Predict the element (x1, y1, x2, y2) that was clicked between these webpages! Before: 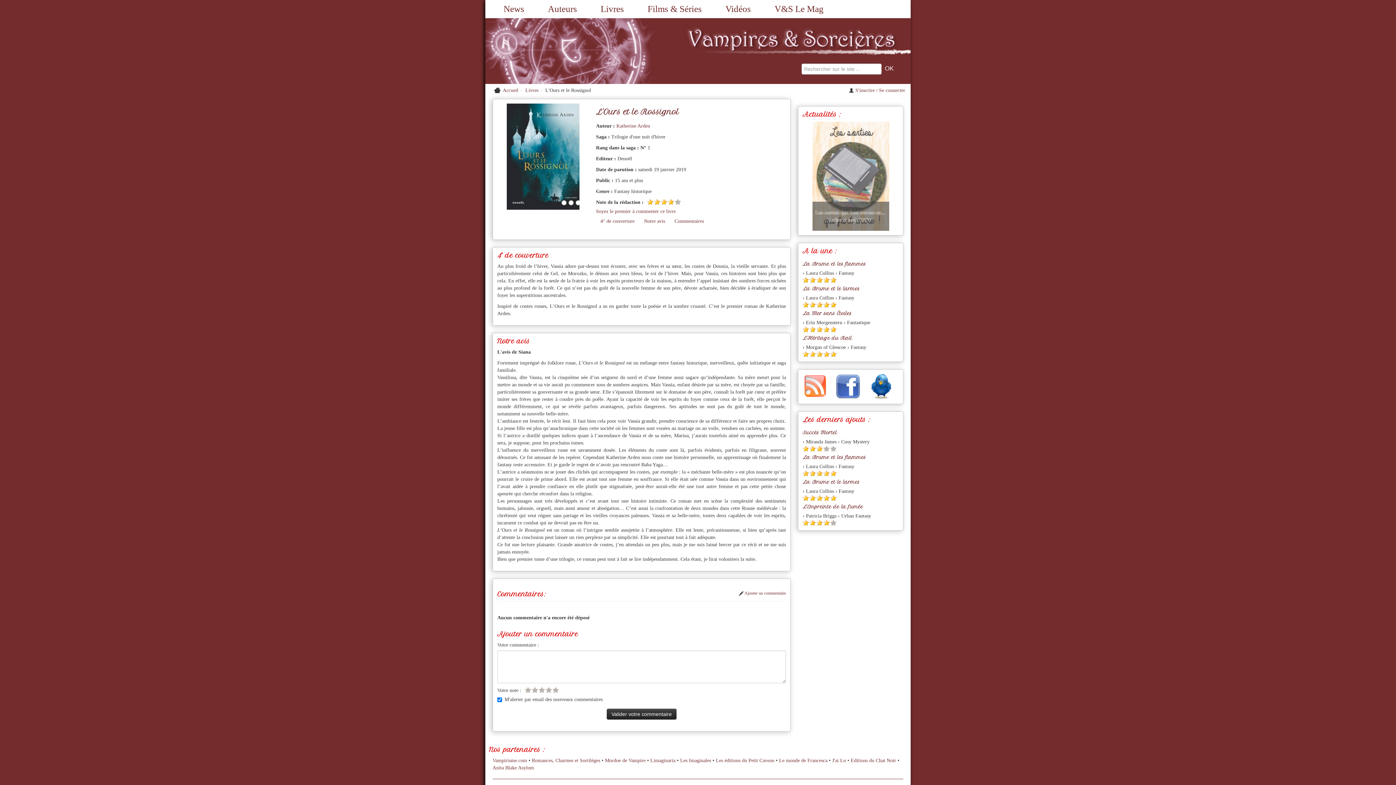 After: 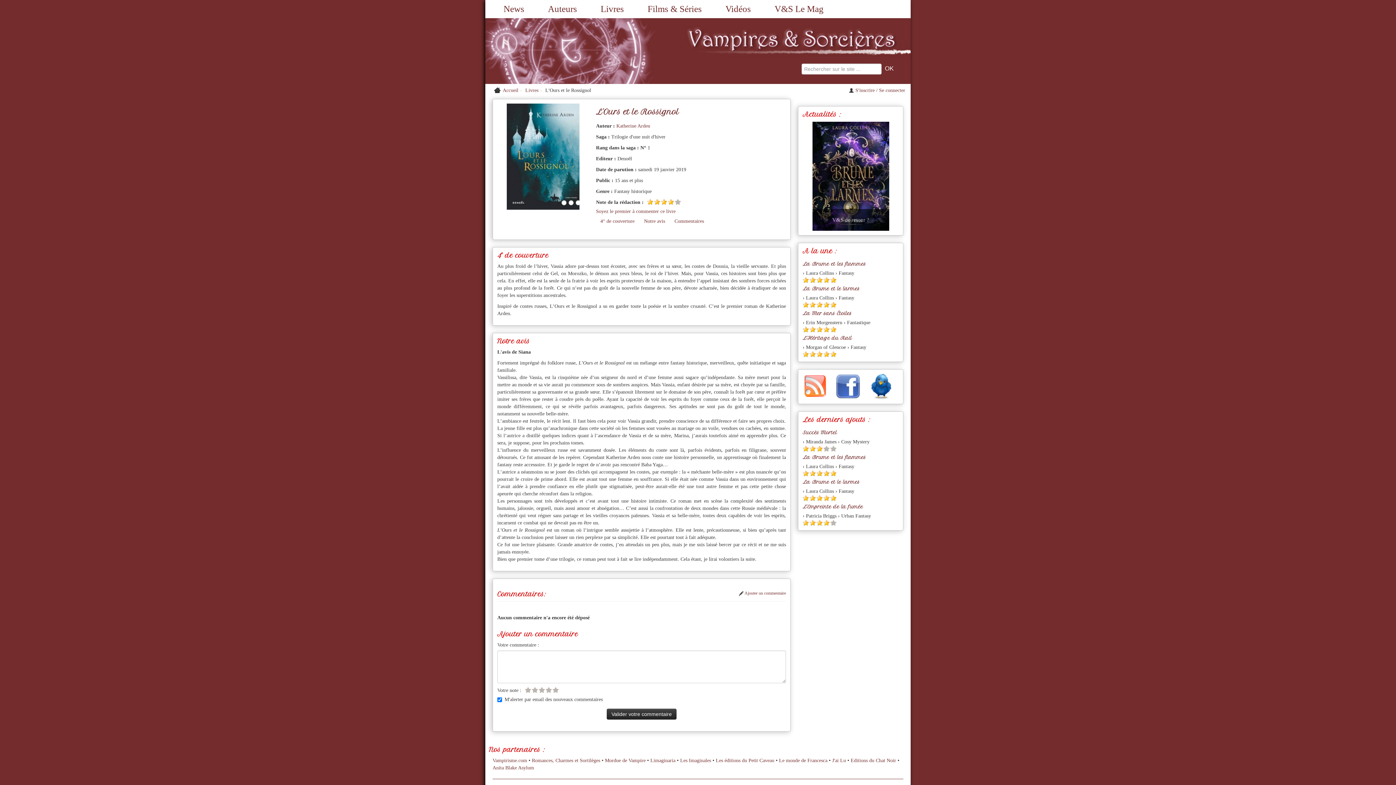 Action: bbox: (809, 277, 816, 283) label: Etoile pleine 2